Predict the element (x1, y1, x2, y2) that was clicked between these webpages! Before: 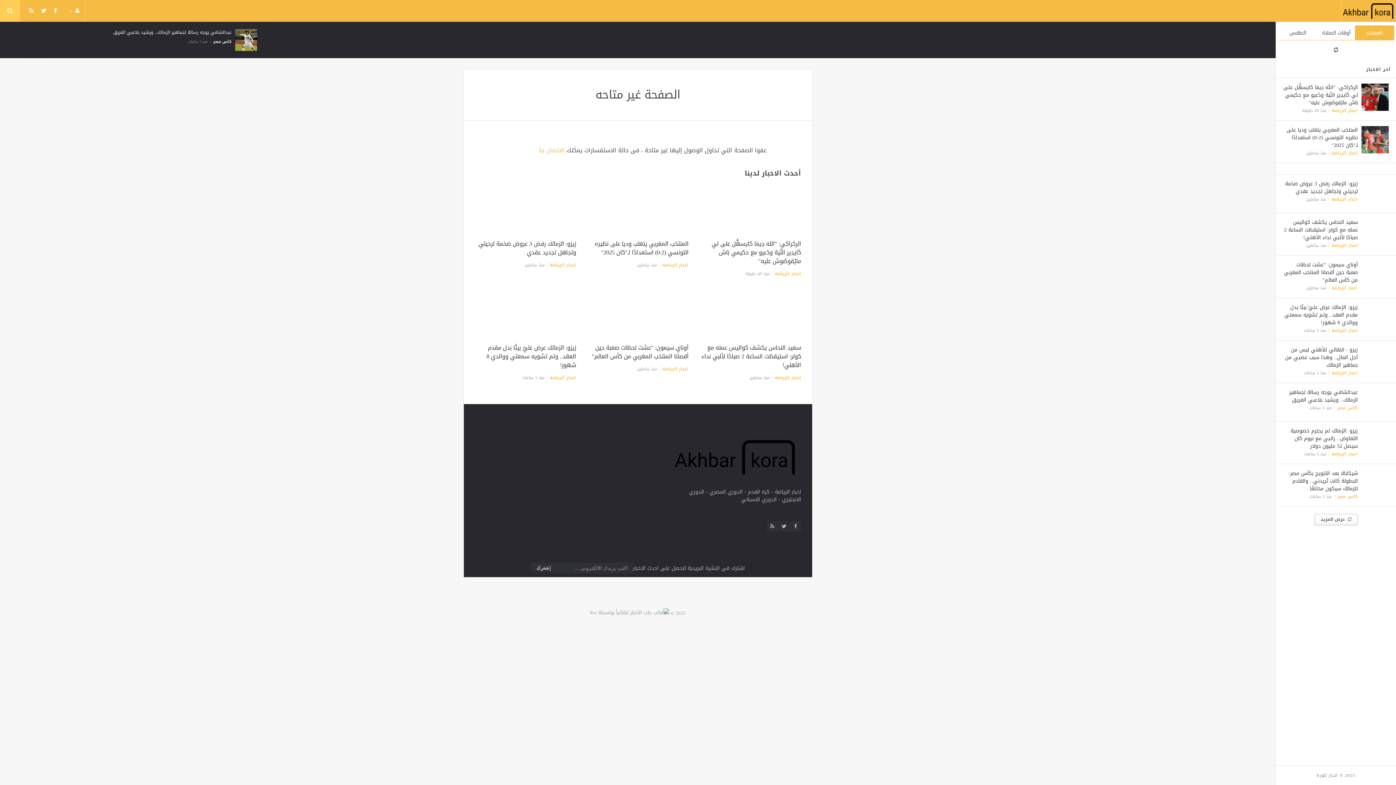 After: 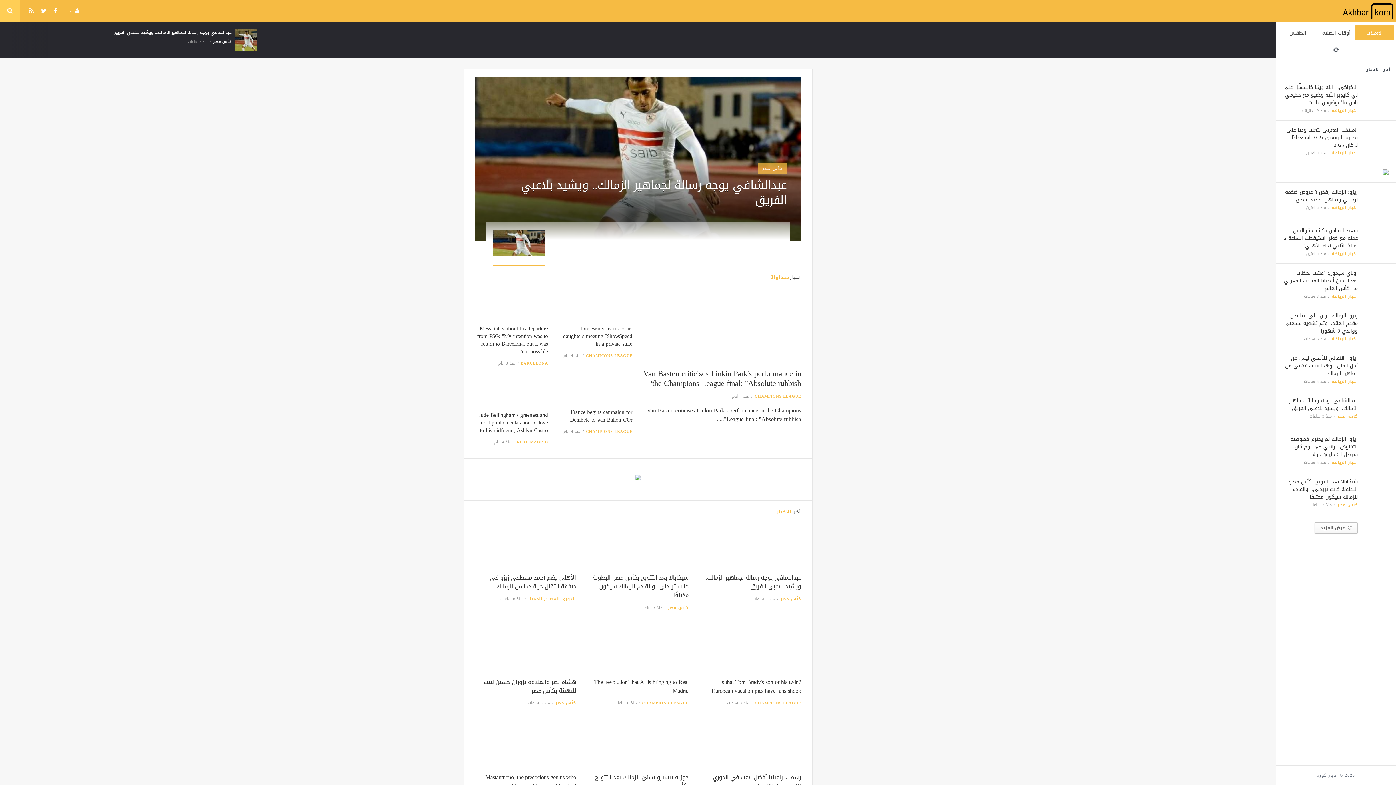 Action: bbox: (1341, 0, 1396, 21)